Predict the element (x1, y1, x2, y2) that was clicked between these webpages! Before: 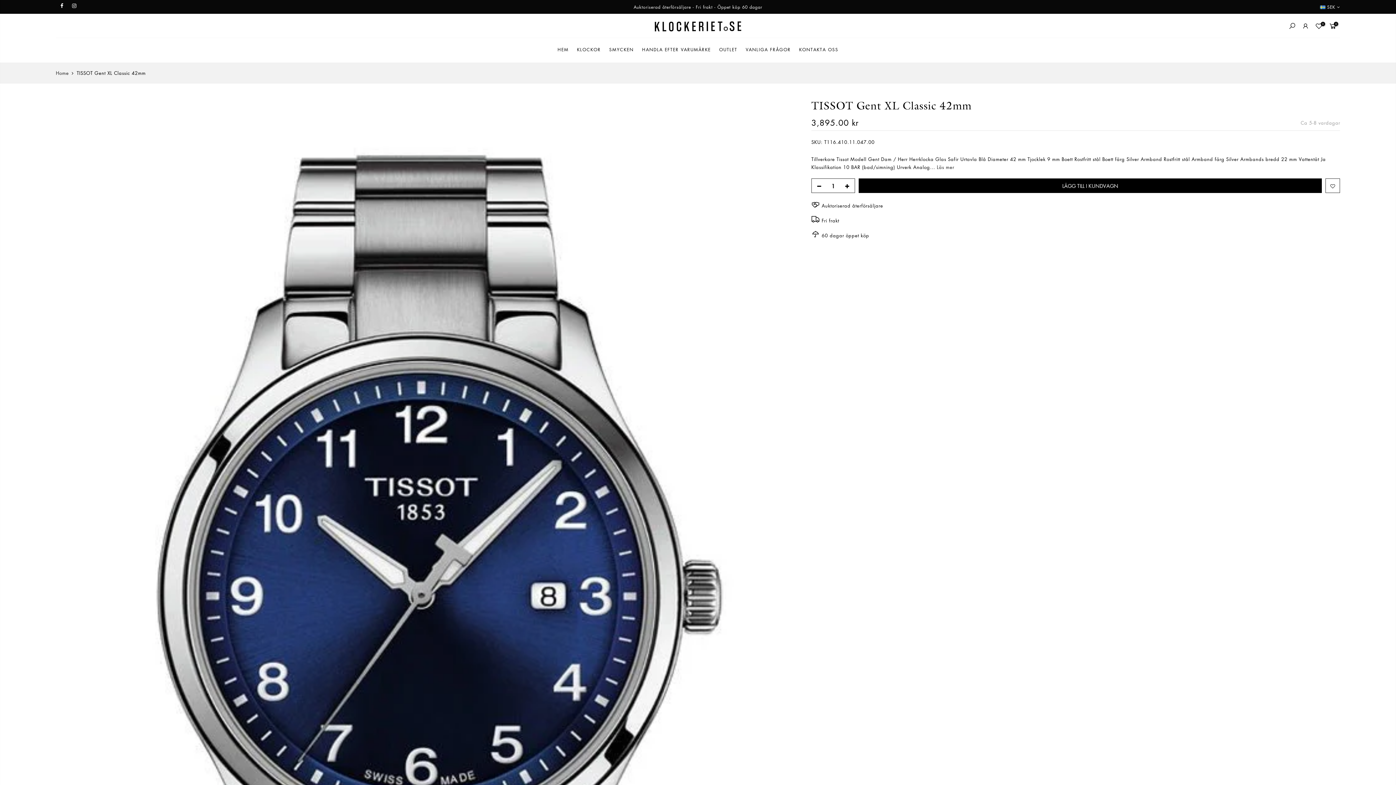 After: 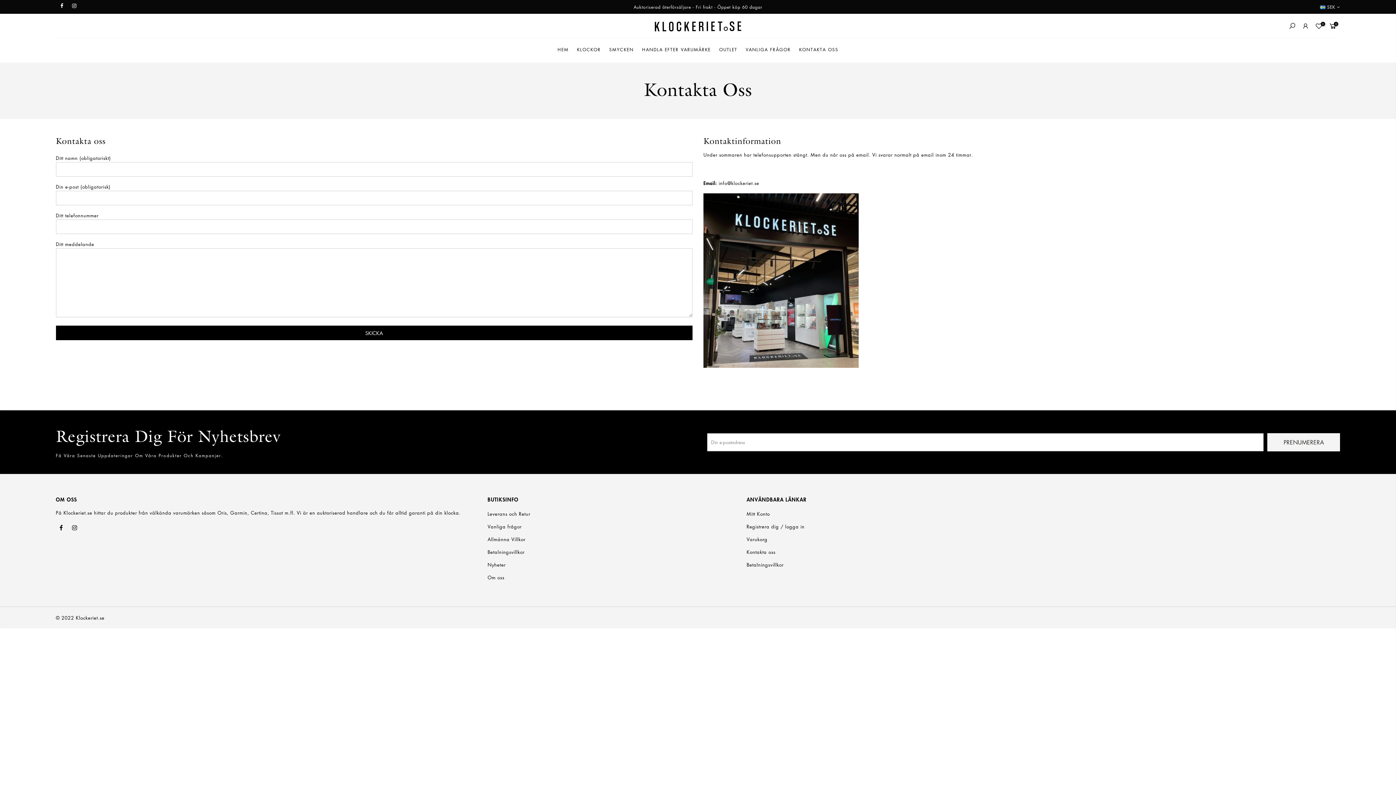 Action: label: KONTAKTA OSS bbox: (795, 38, 842, 61)